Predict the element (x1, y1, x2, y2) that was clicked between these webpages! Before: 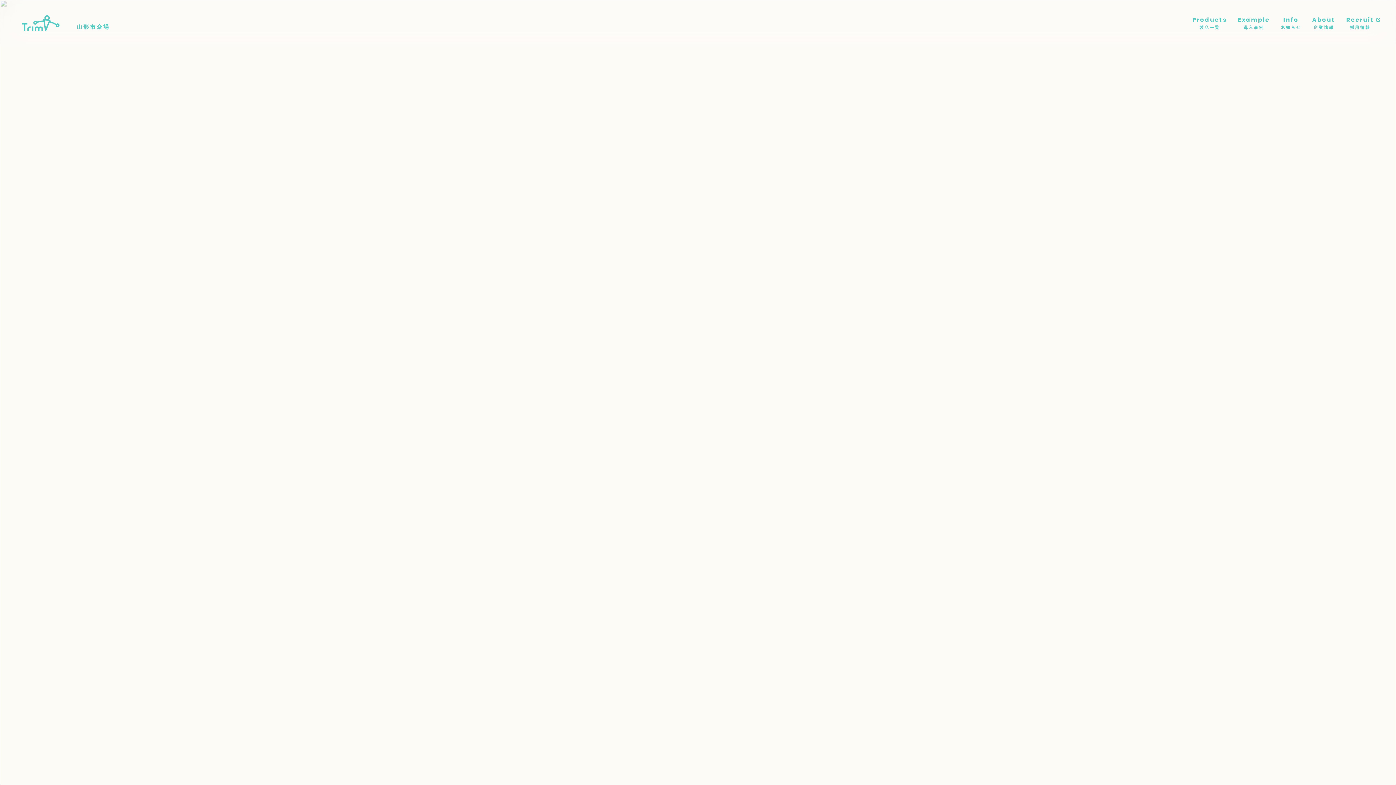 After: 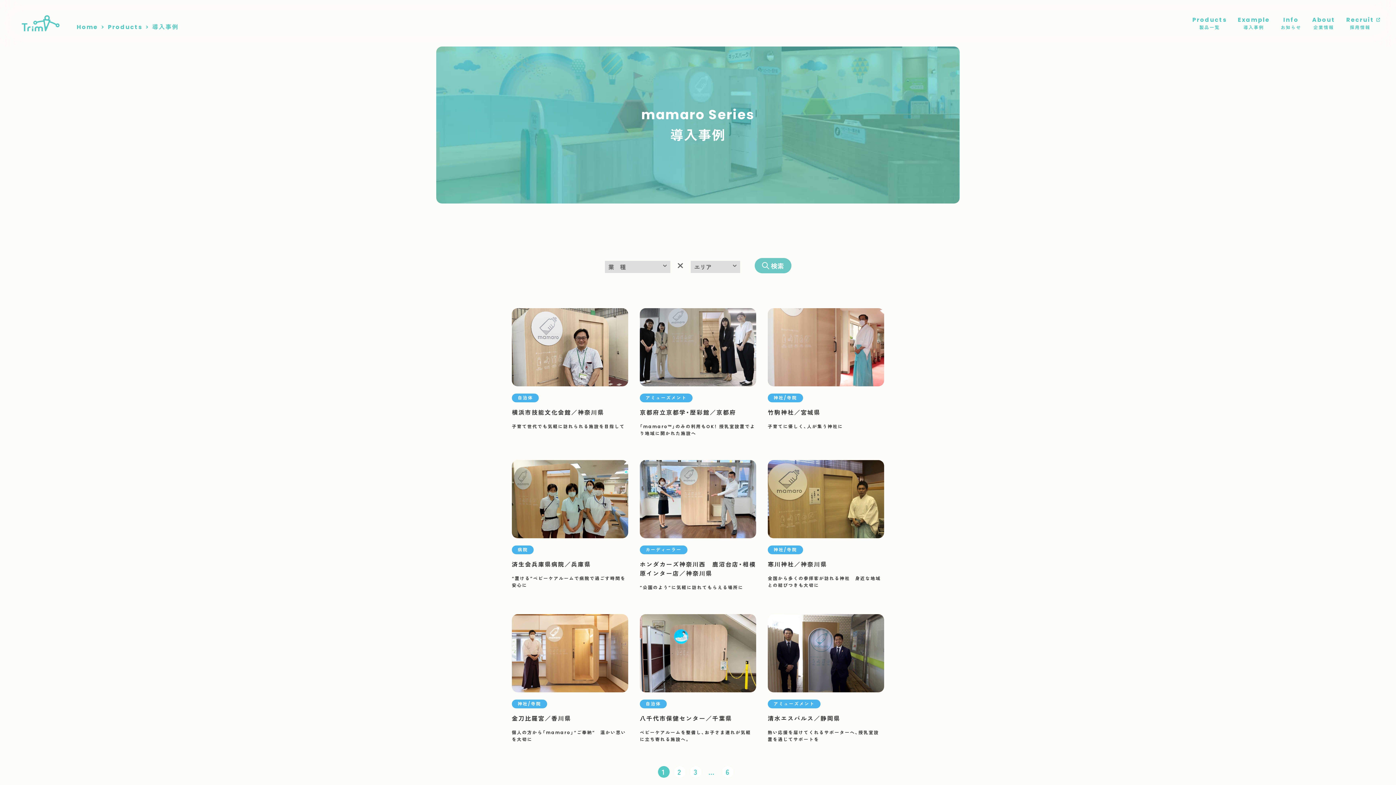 Action: label: Example

導入事例 bbox: (1238, 17, 1270, 29)